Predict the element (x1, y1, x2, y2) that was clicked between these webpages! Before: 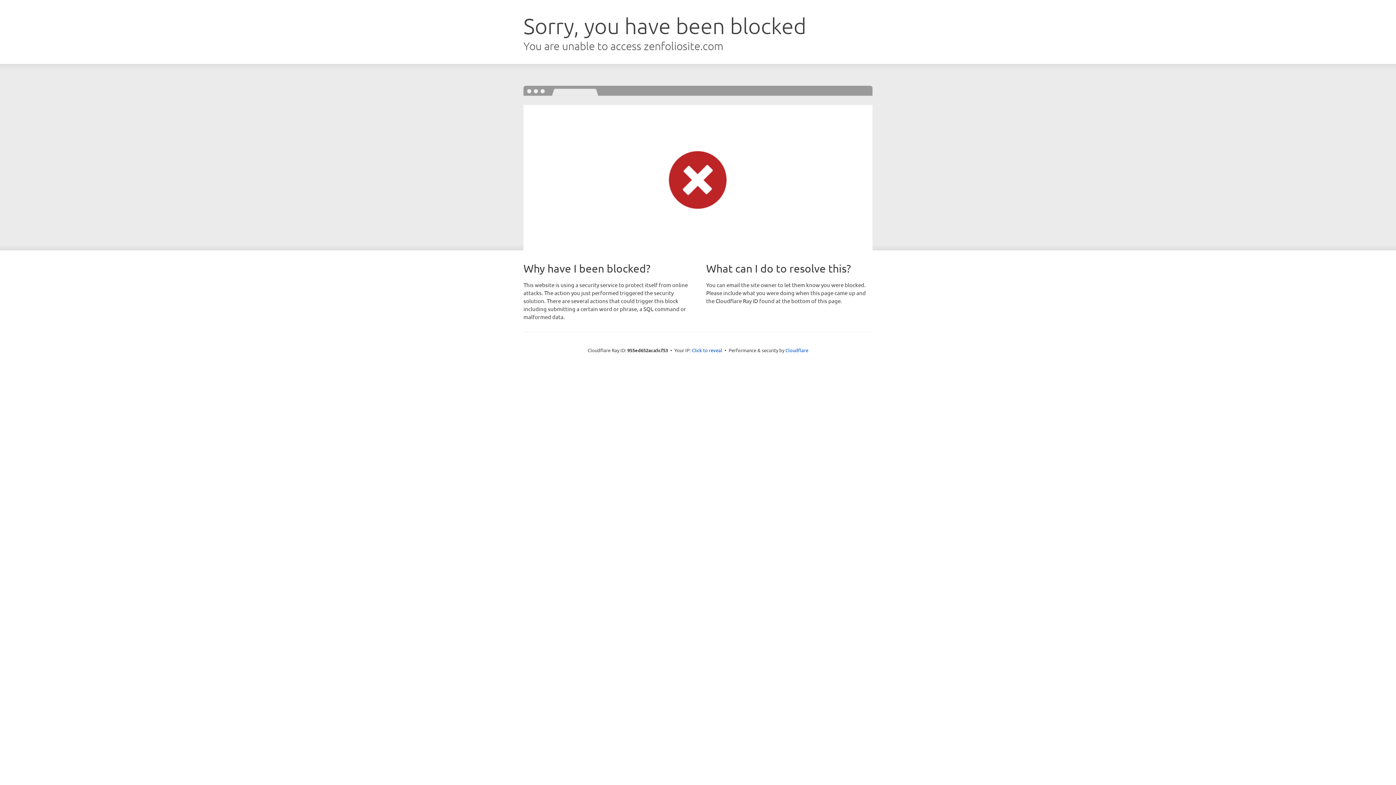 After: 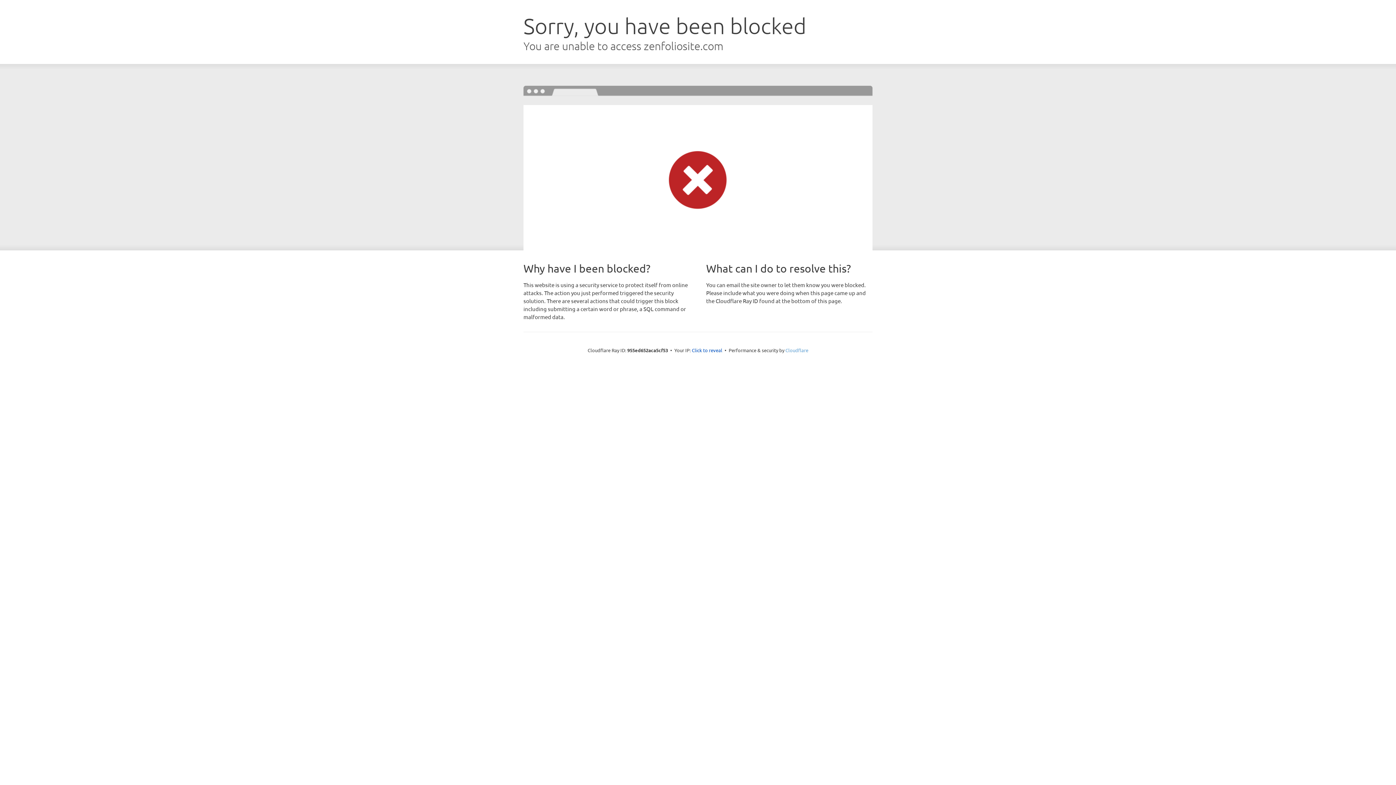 Action: label: Cloudflare bbox: (785, 347, 808, 353)